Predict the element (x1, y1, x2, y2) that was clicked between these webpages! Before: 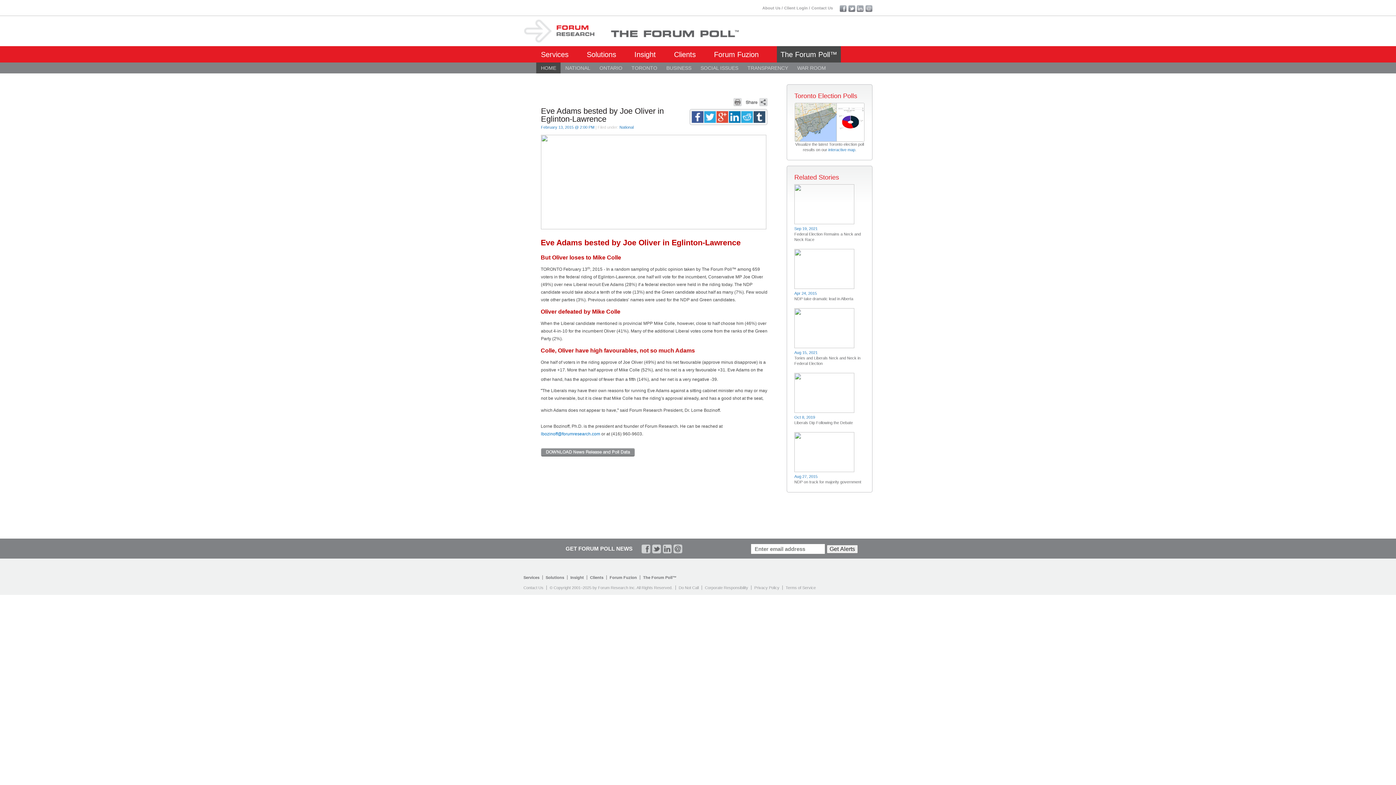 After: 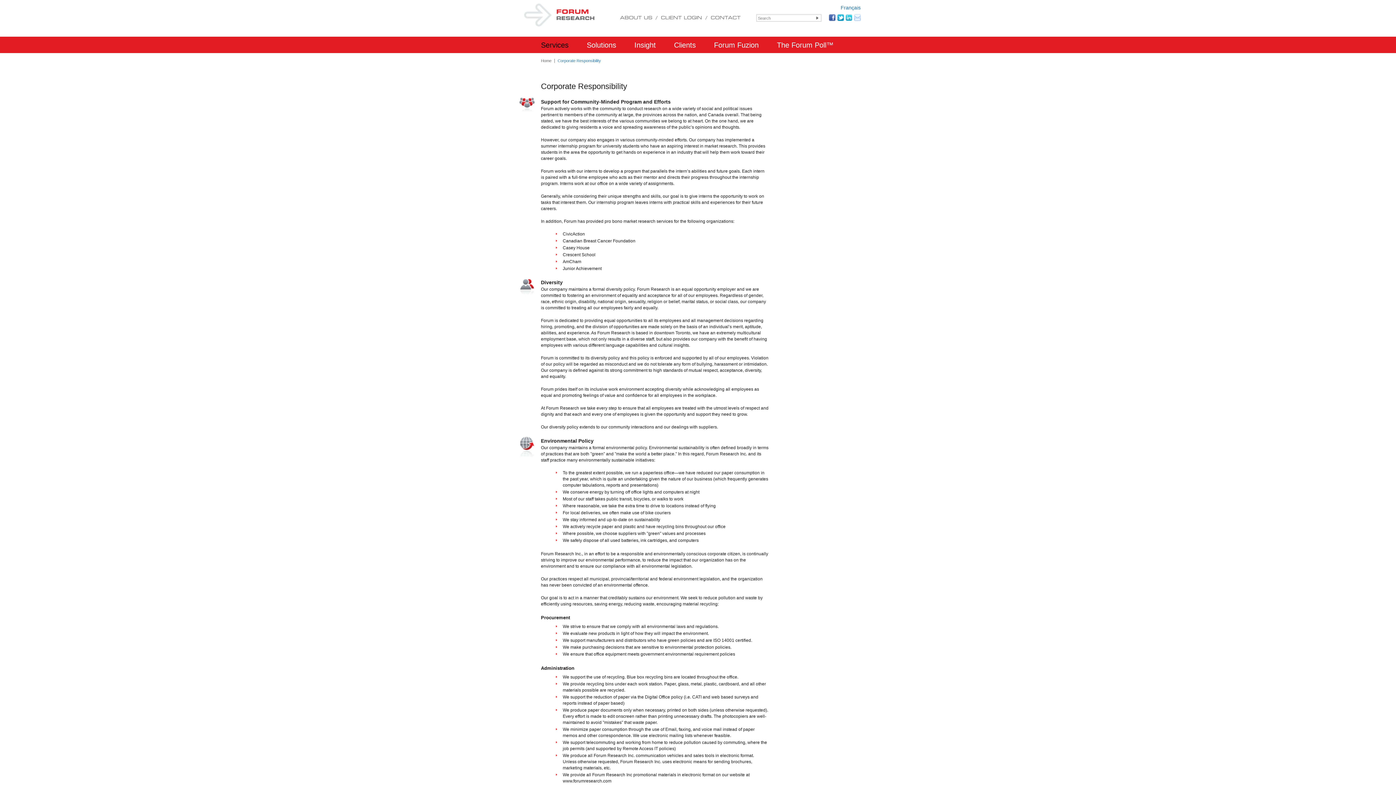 Action: bbox: (705, 585, 748, 590) label: Corporate Responsibility